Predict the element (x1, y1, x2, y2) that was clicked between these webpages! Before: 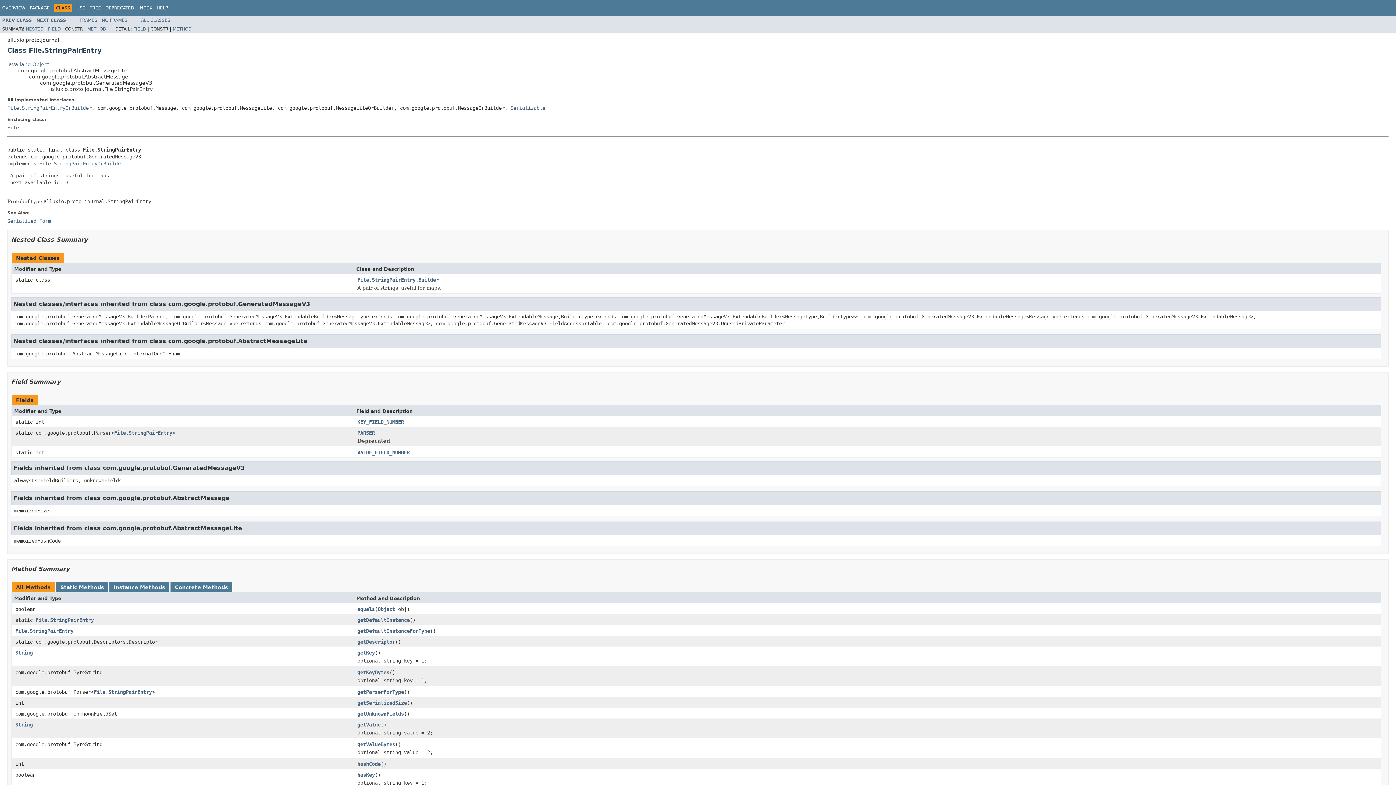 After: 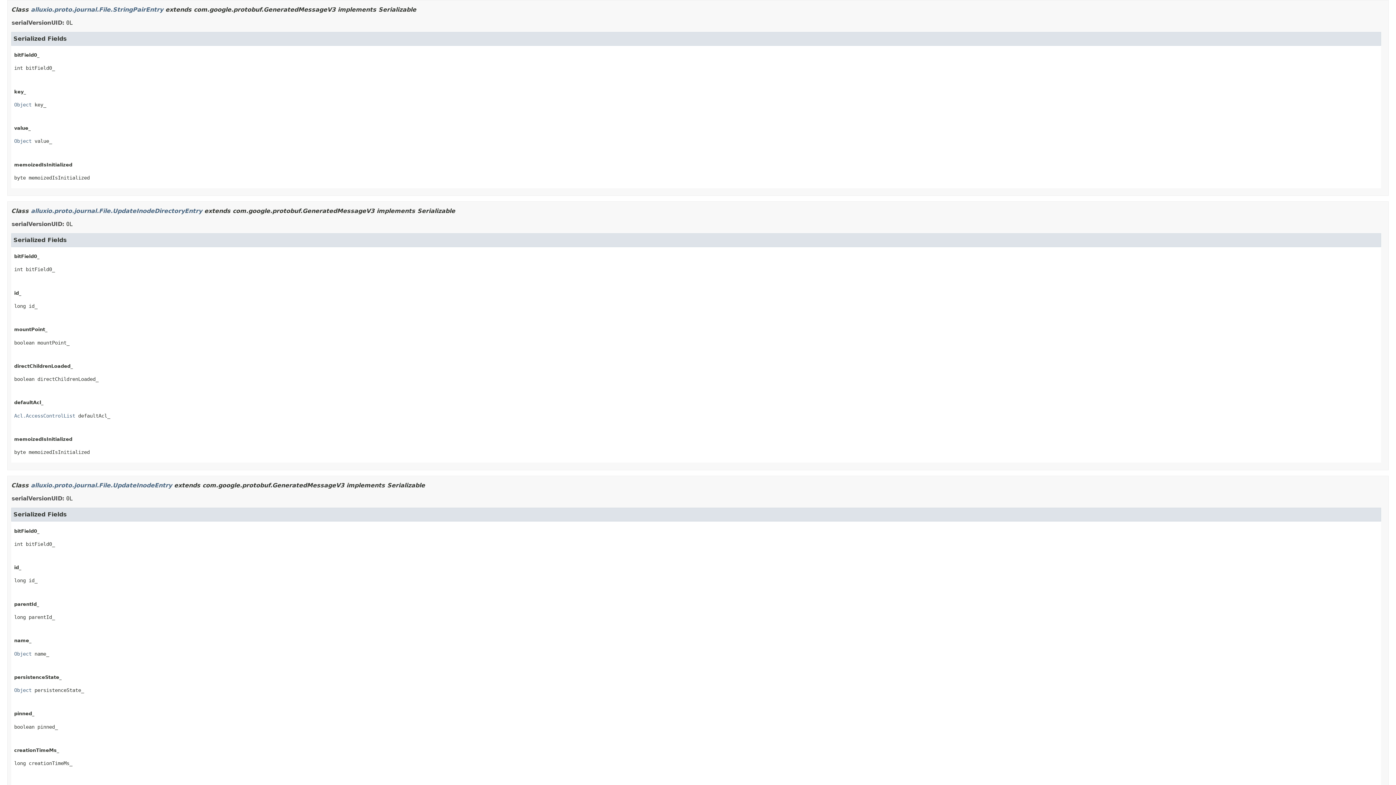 Action: bbox: (7, 218, 50, 223) label: Serialized Form